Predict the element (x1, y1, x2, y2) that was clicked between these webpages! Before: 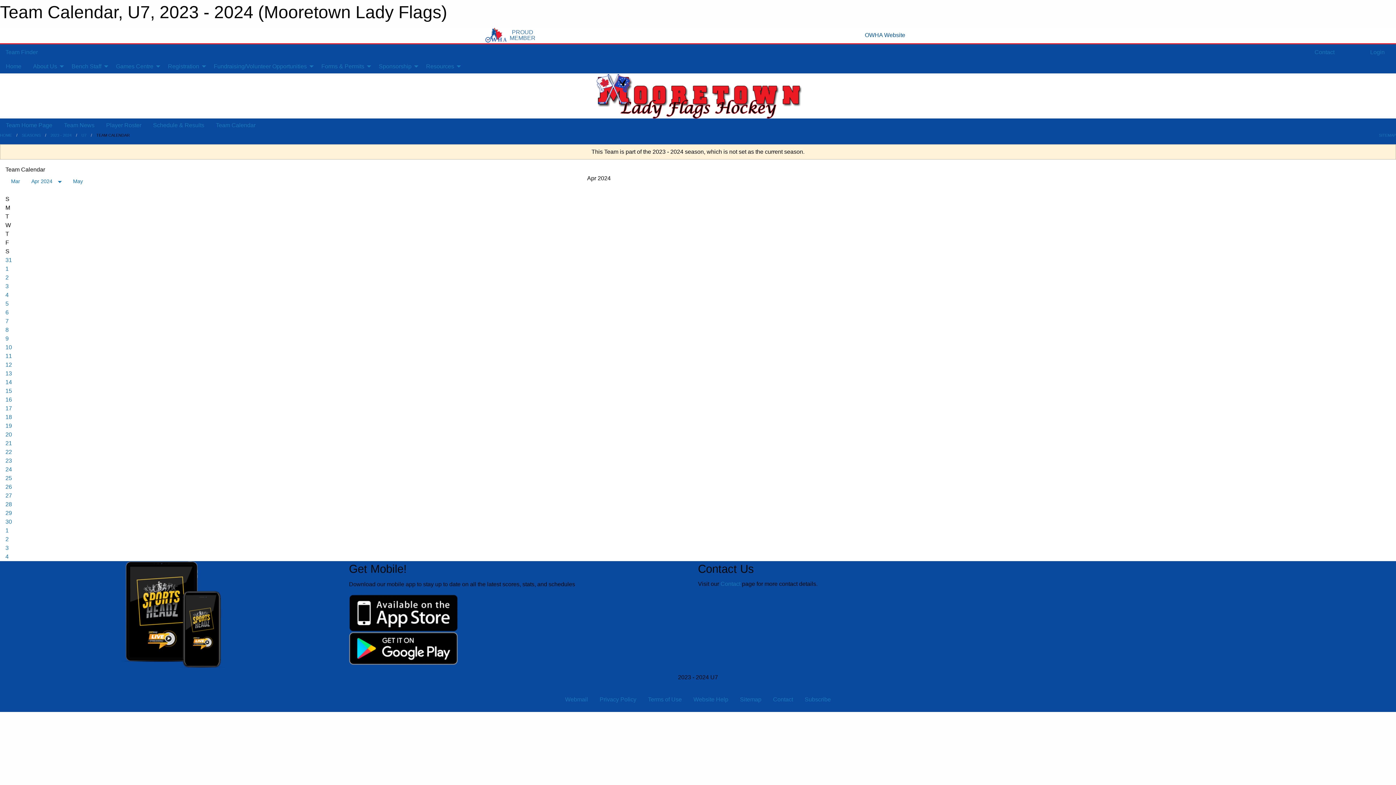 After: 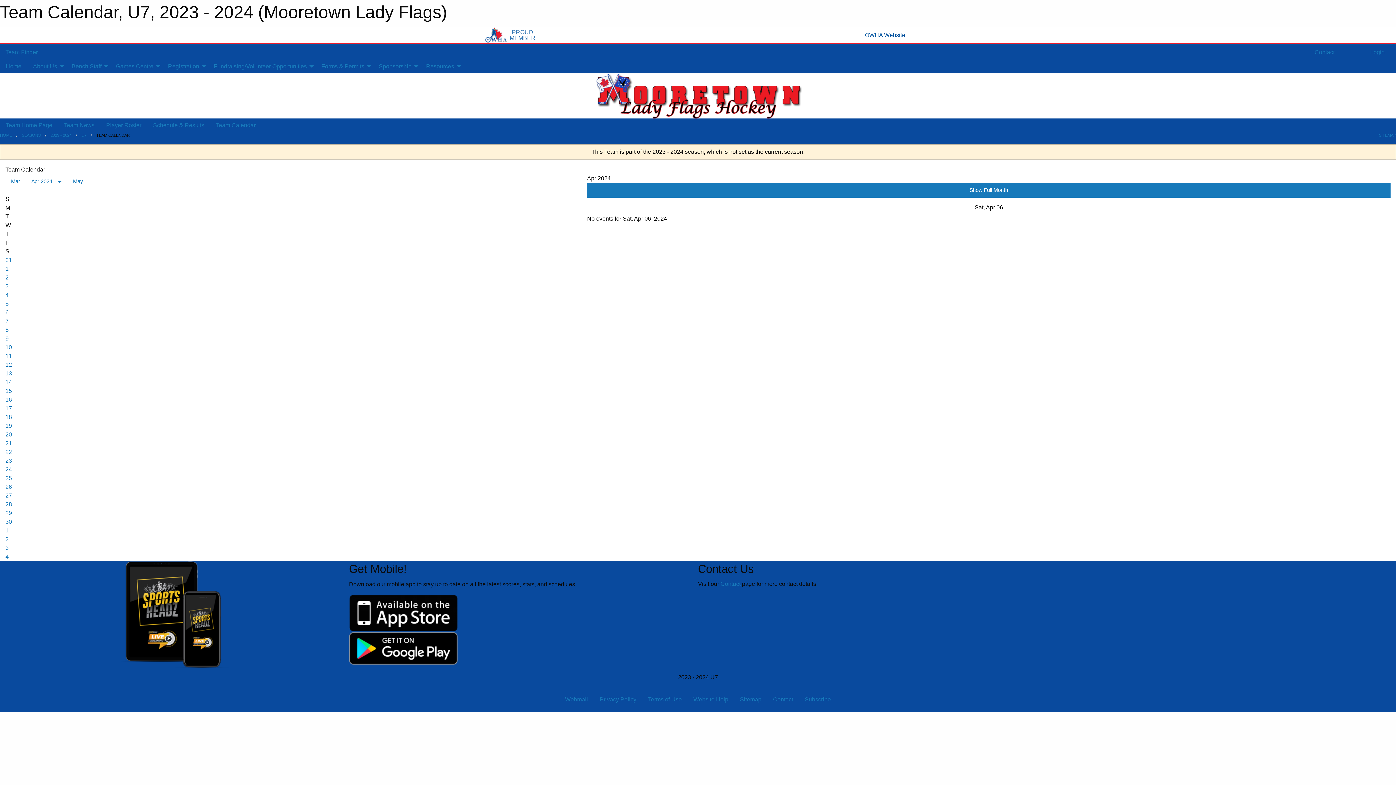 Action: bbox: (5, 309, 8, 315) label: 6